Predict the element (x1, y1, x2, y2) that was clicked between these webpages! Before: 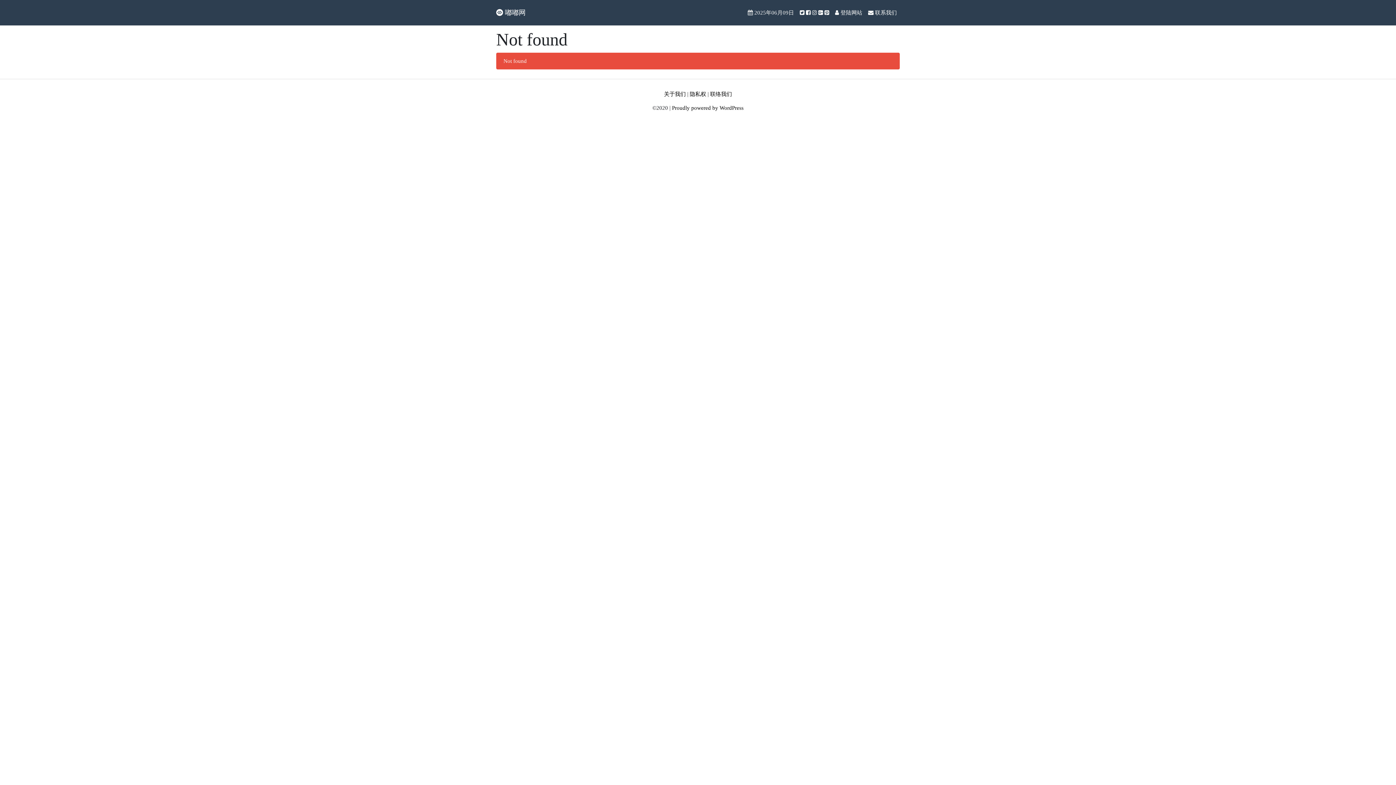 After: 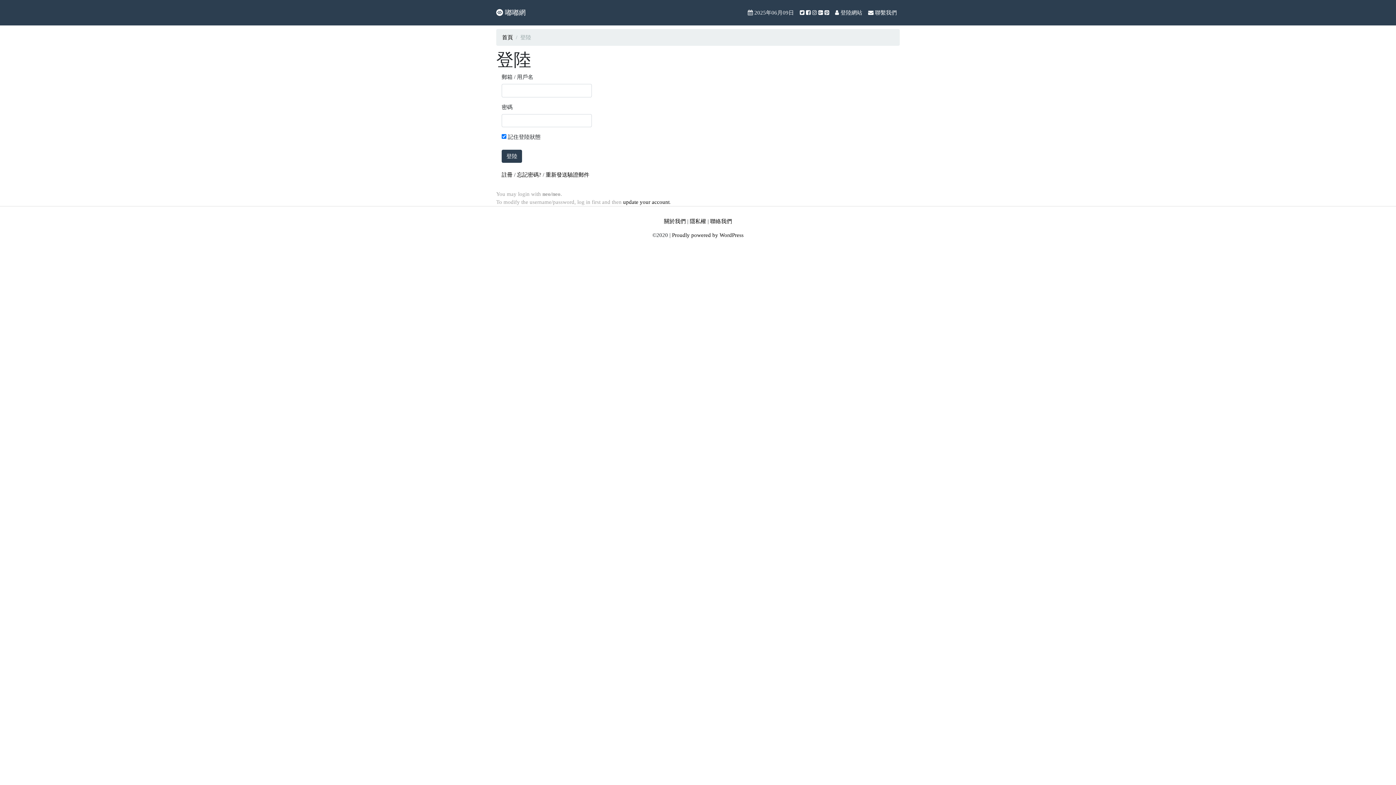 Action: label:  登陆网站 bbox: (832, 5, 865, 19)